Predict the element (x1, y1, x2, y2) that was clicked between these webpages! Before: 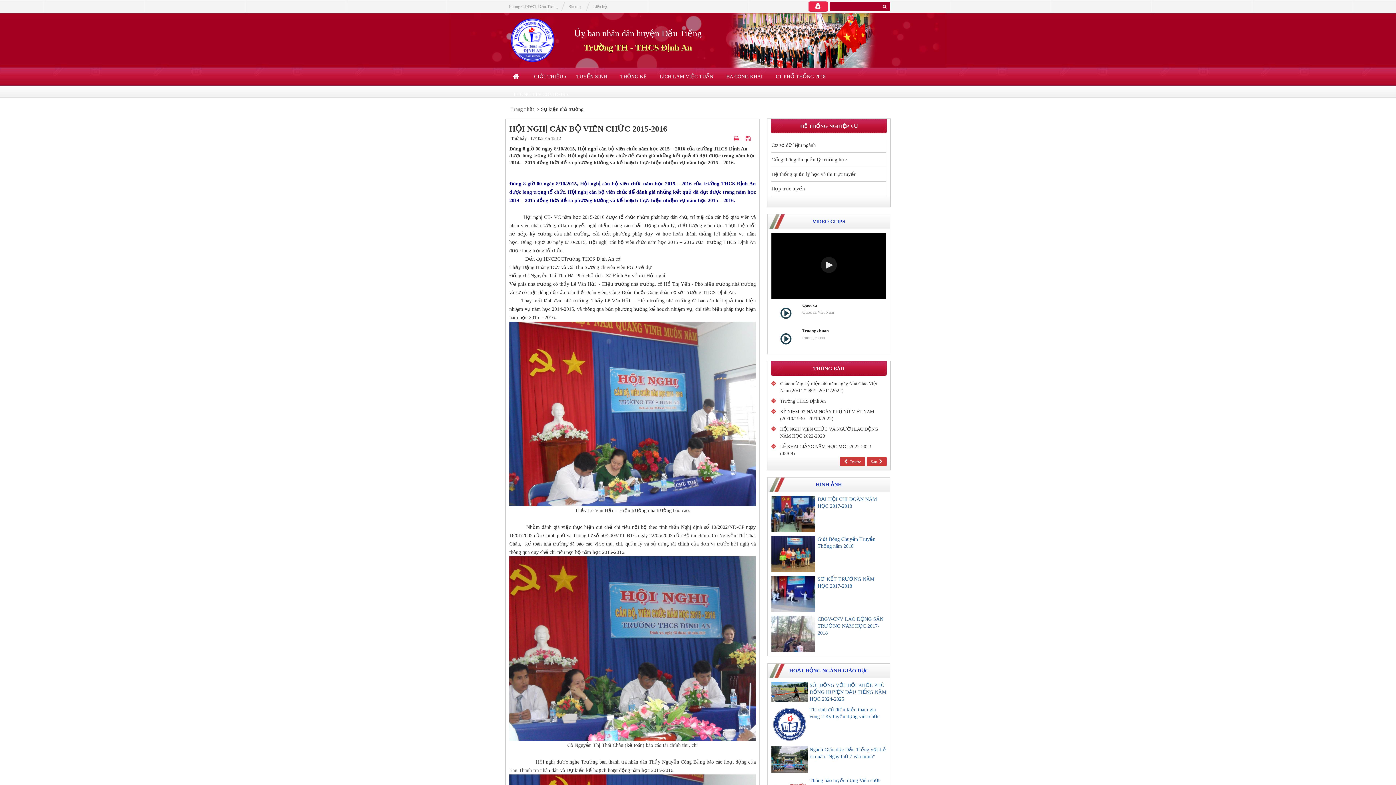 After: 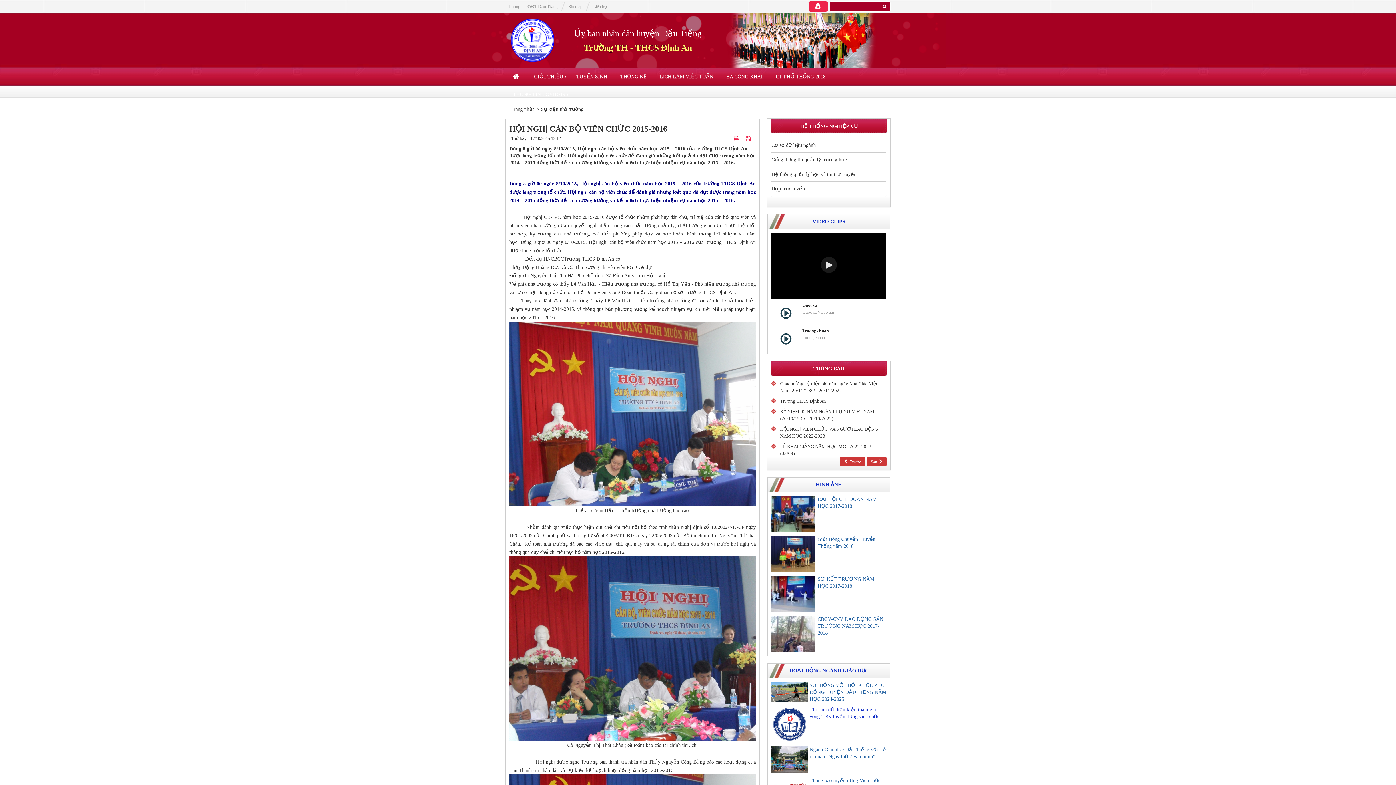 Action: bbox: (771, 706, 886, 720) label: Thí sinh đủ điều kiện tham gia vòng 2 Kỳ tuyền dụng viên chức.